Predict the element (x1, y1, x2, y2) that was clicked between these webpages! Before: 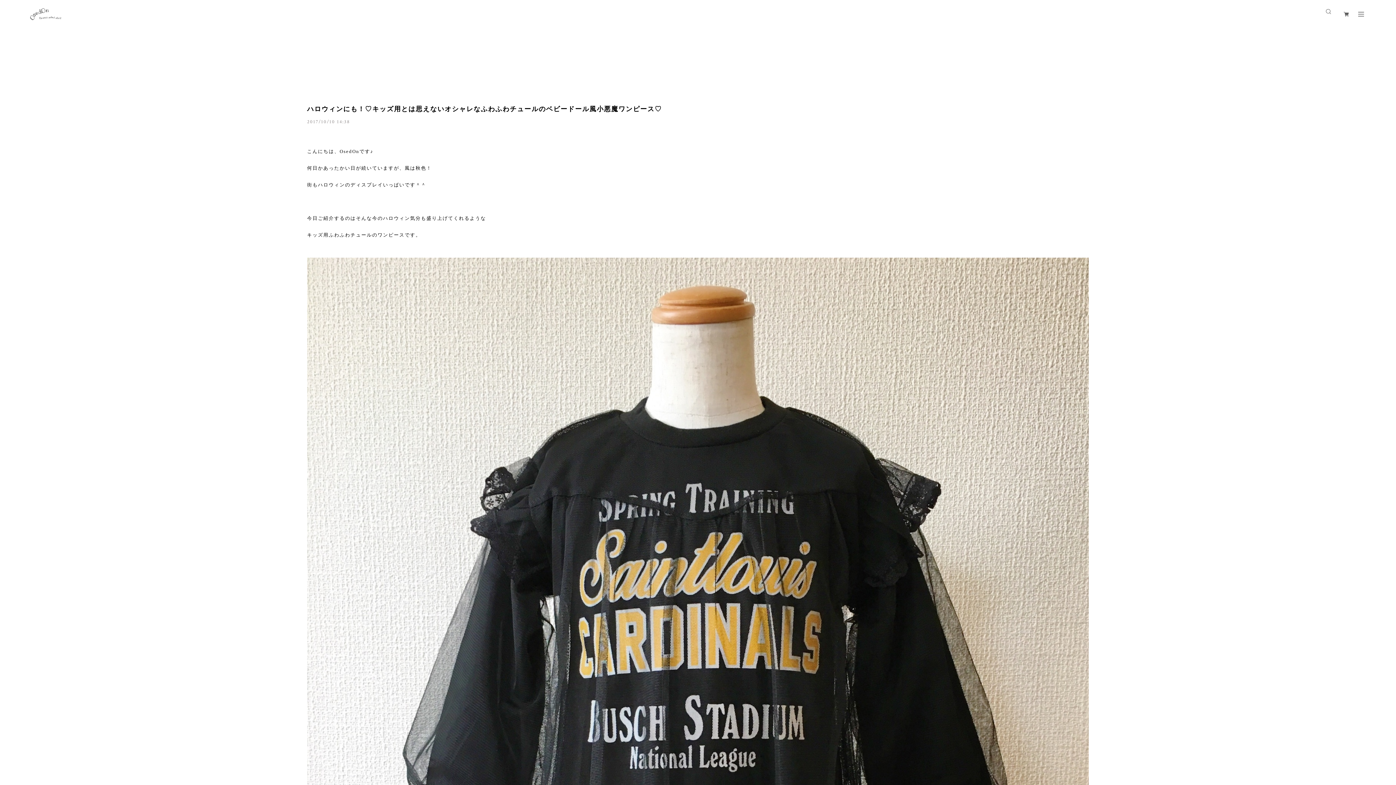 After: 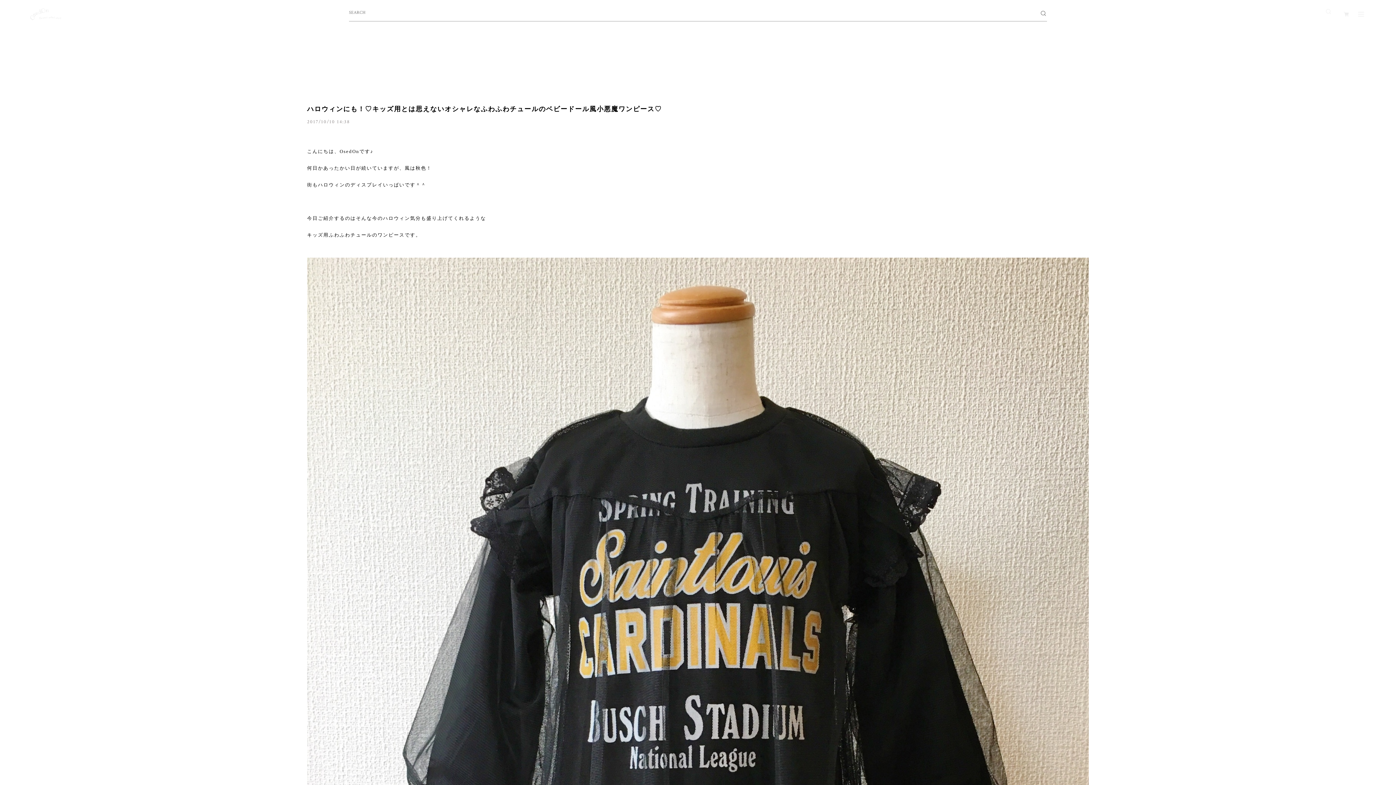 Action: bbox: (1326, 9, 1338, 20)